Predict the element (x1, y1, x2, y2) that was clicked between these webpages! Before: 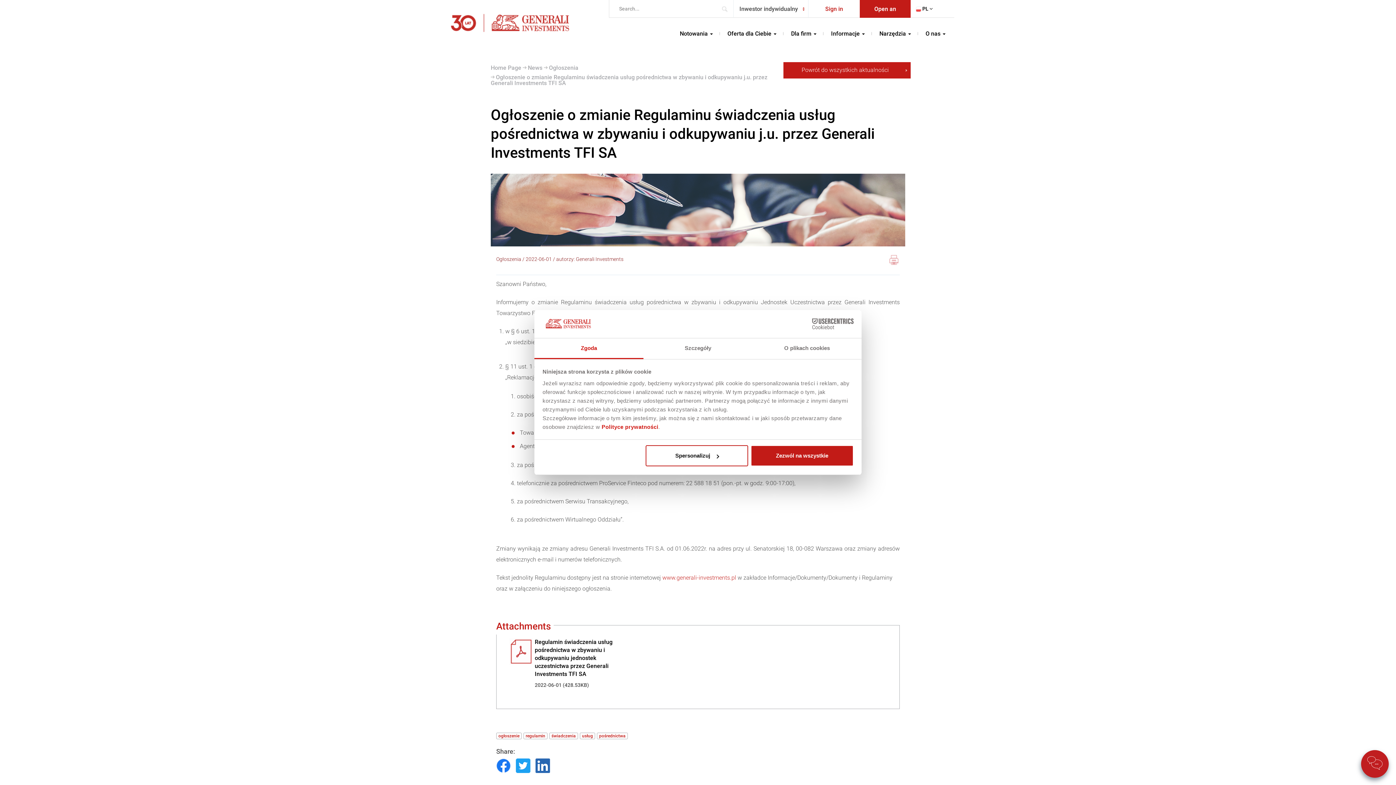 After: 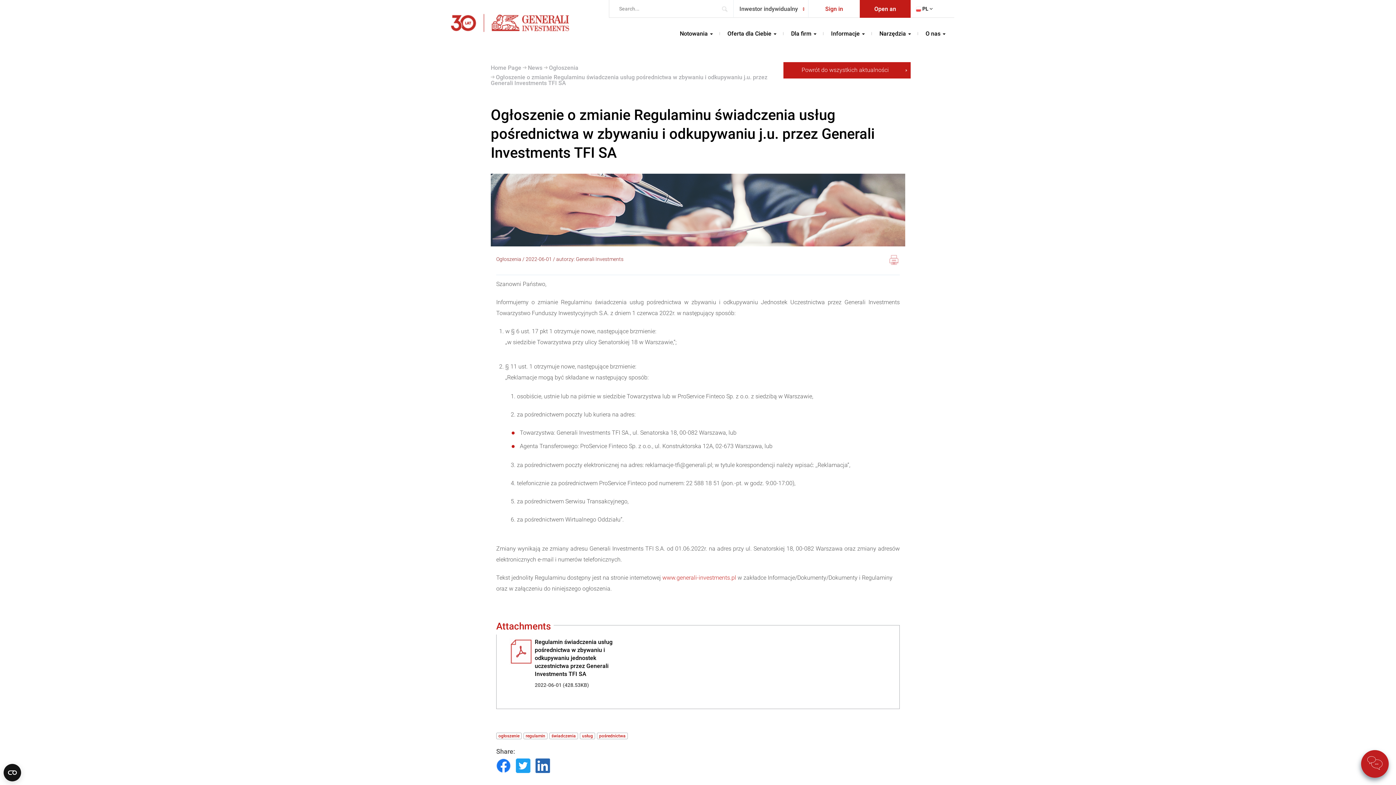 Action: label: Zezwól na wszystkie bbox: (751, 445, 853, 466)